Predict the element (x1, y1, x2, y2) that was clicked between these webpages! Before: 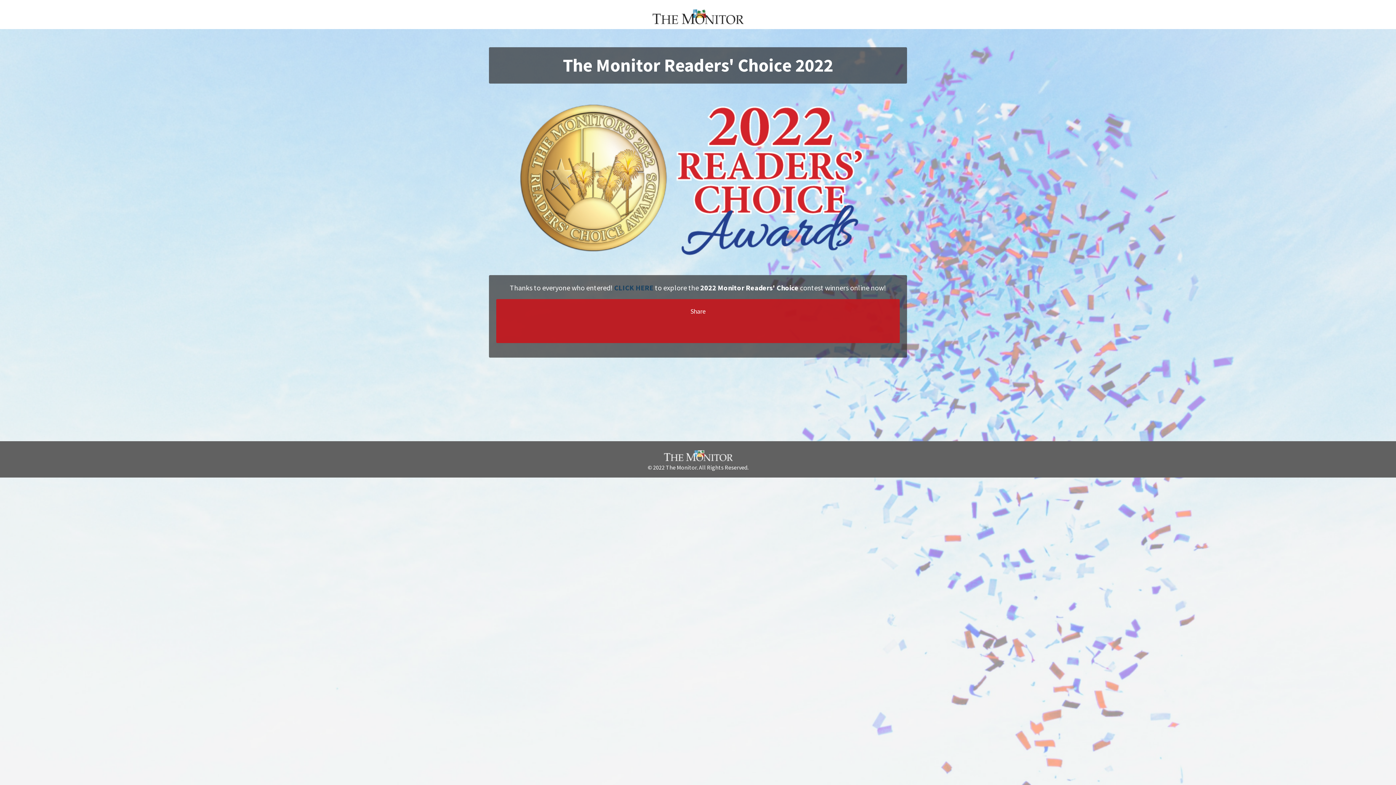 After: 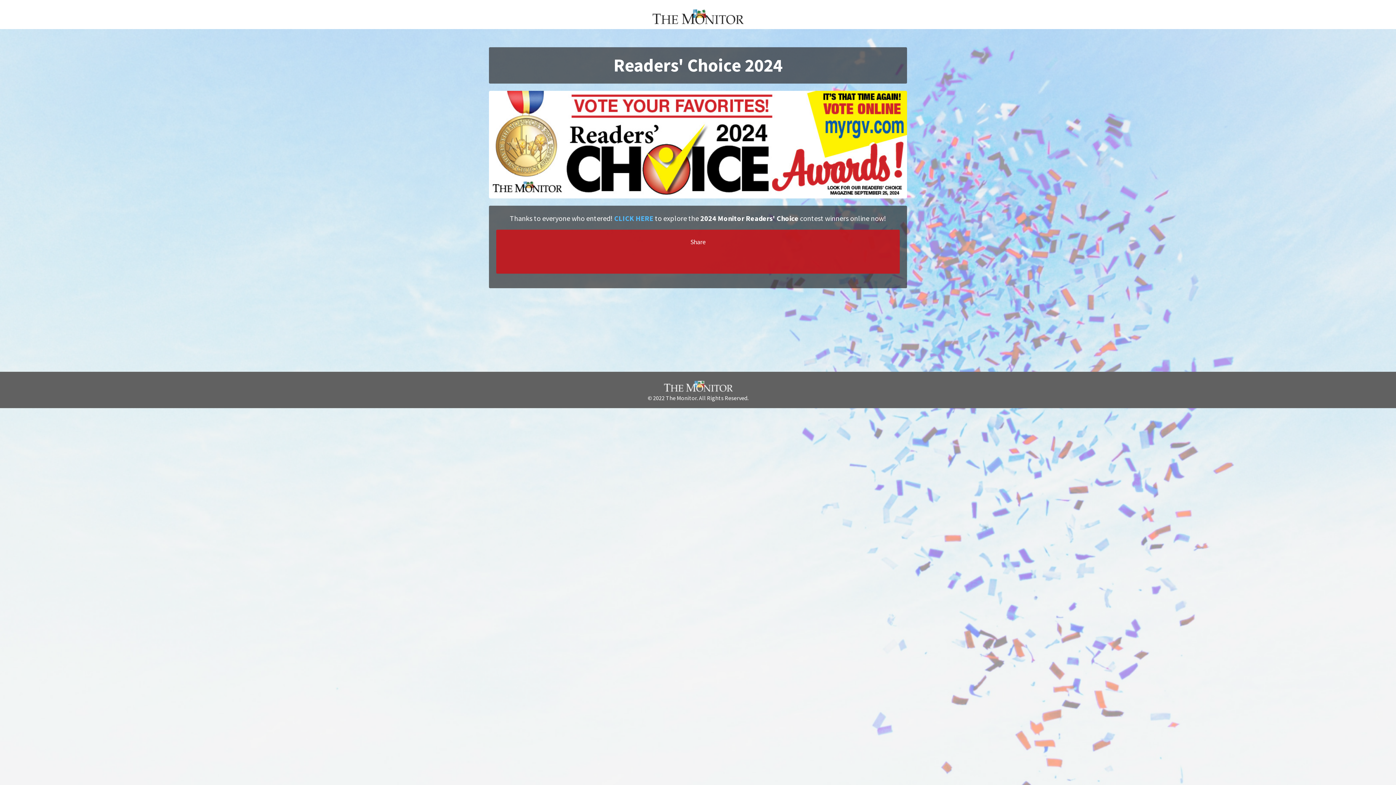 Action: bbox: (662, 448, 733, 463)